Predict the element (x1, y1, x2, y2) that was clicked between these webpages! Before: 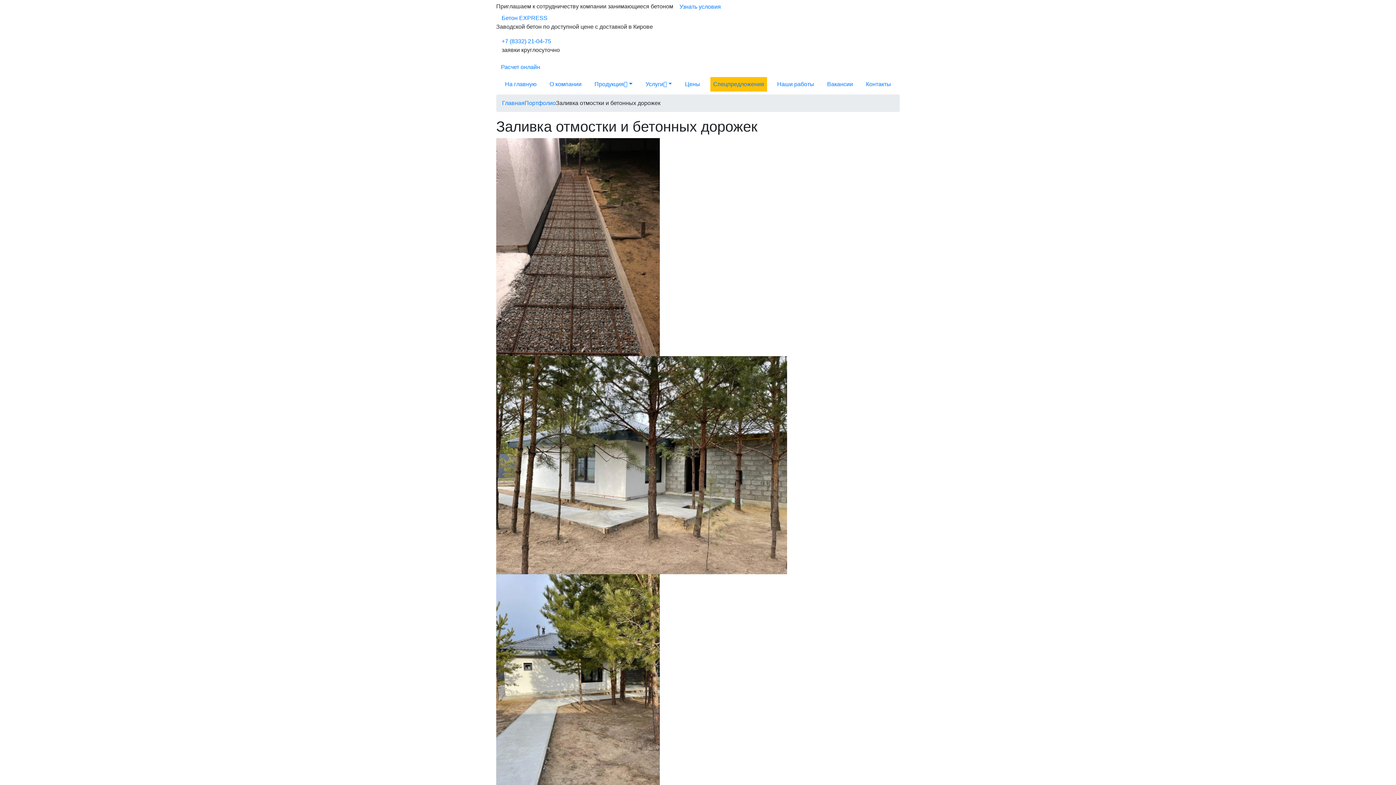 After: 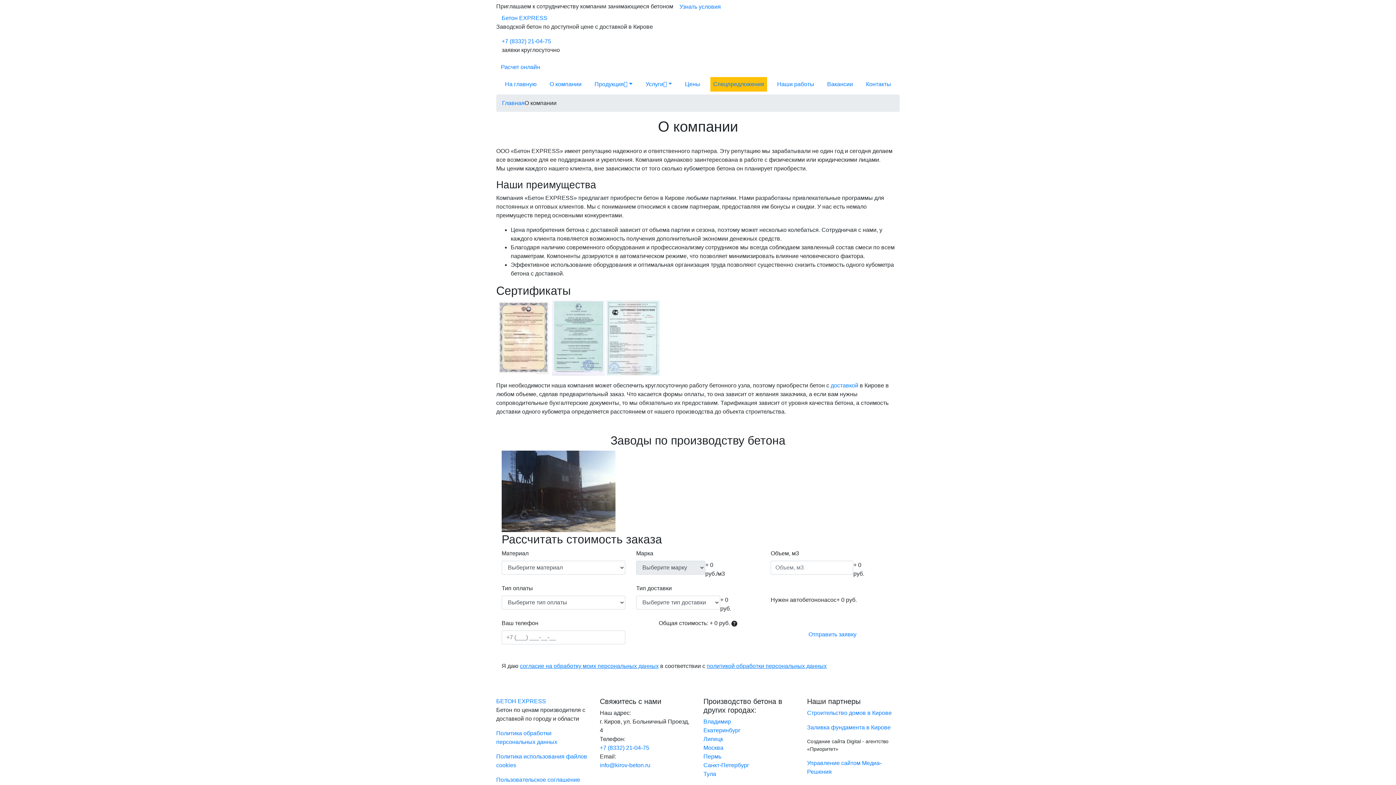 Action: label: О компании bbox: (546, 77, 584, 91)